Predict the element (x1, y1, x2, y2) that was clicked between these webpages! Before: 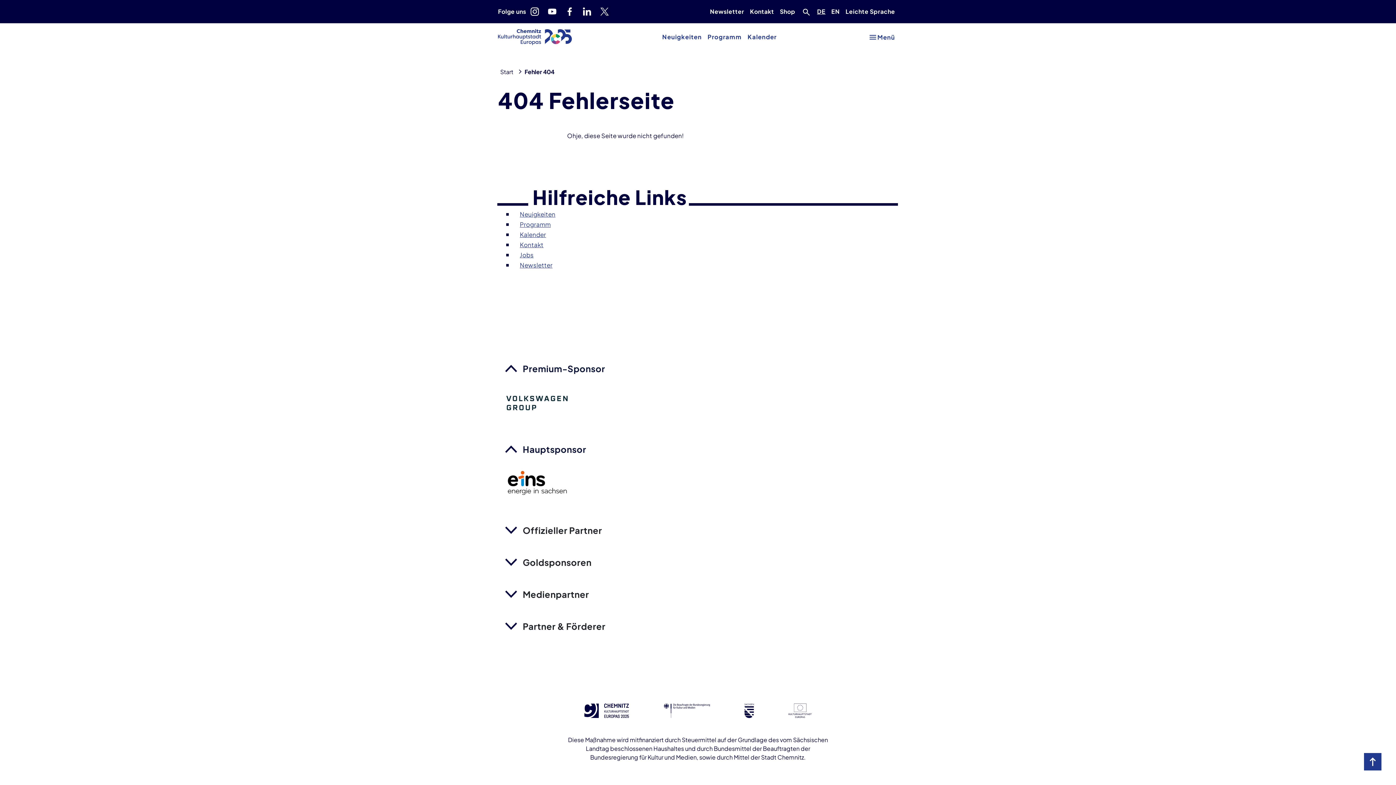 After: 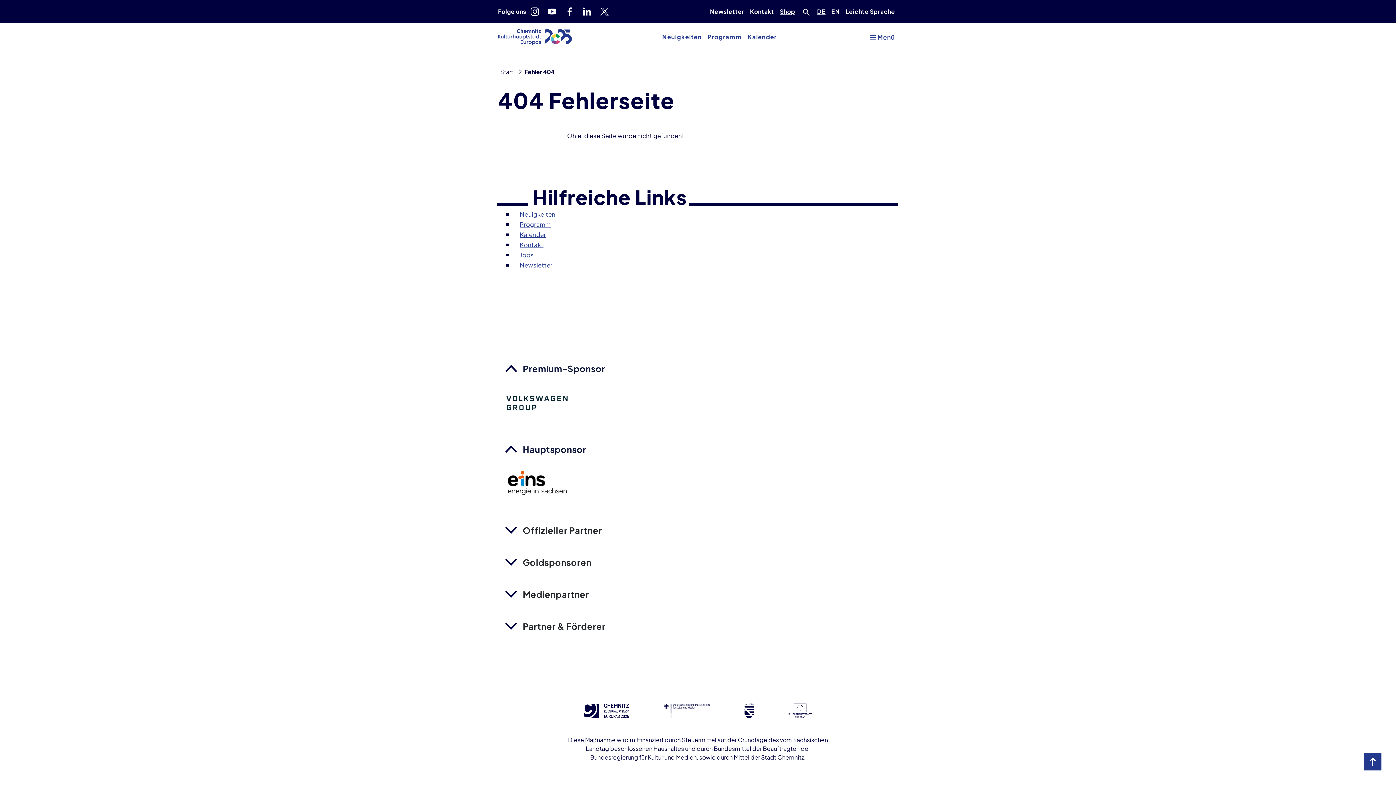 Action: bbox: (777, 3, 798, 19) label: Shop